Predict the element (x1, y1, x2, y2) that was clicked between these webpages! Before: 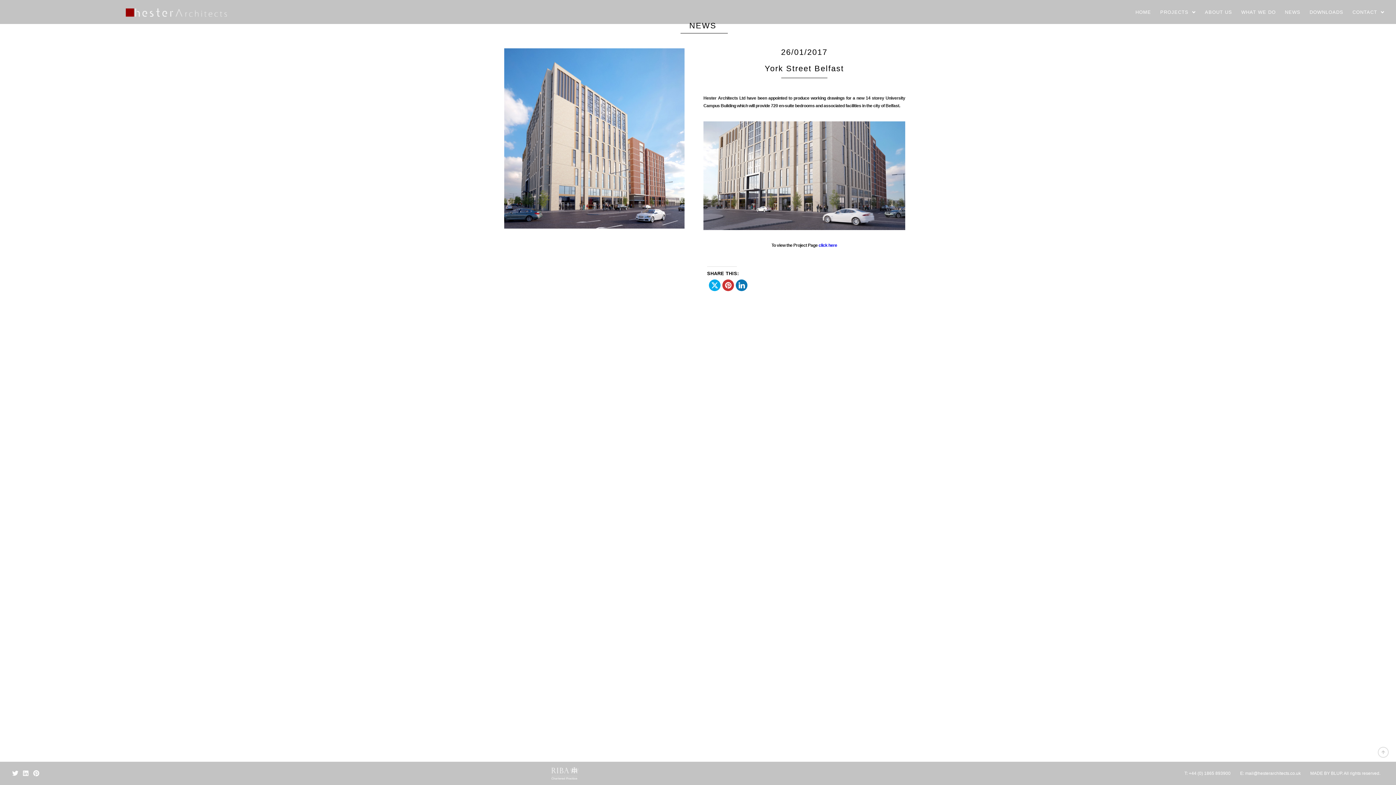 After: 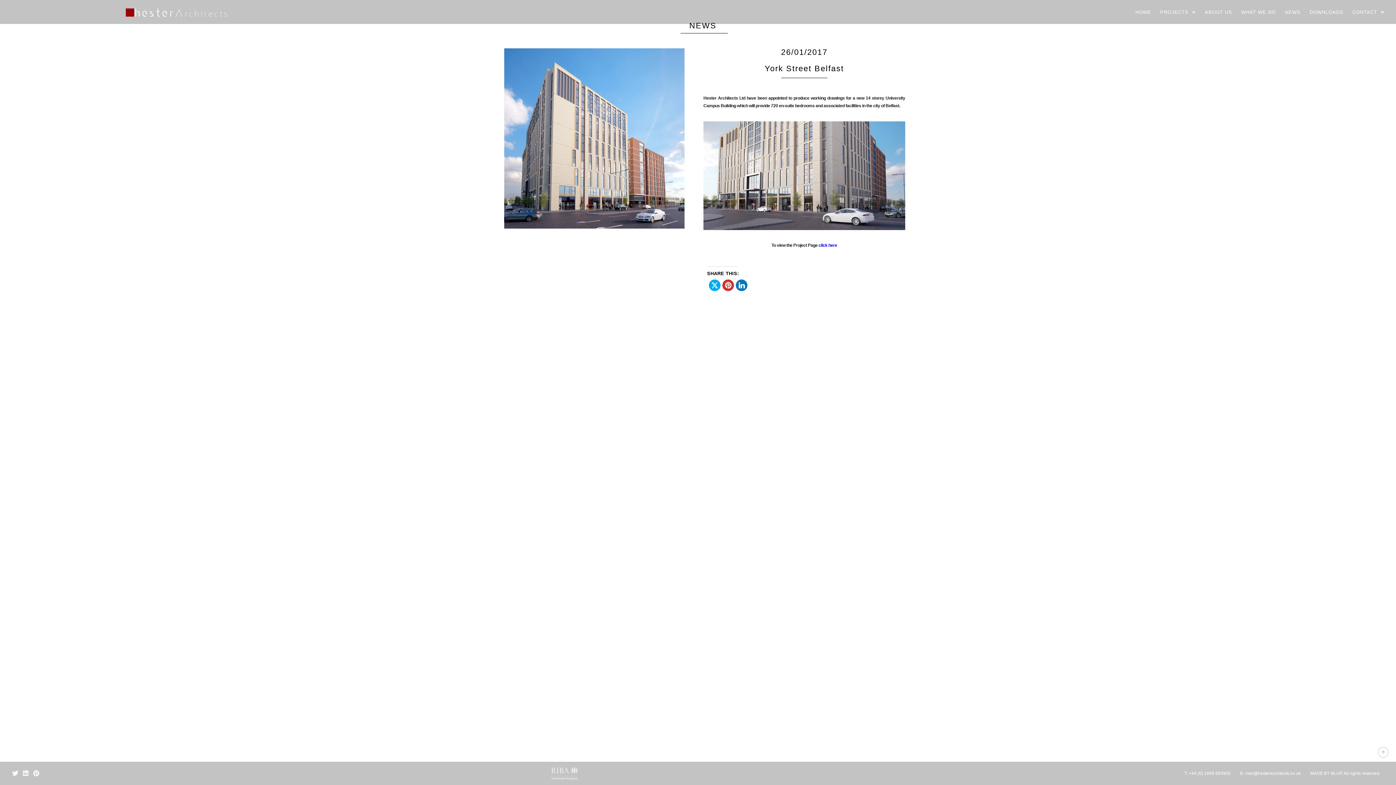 Action: bbox: (727, 255, 756, 264)